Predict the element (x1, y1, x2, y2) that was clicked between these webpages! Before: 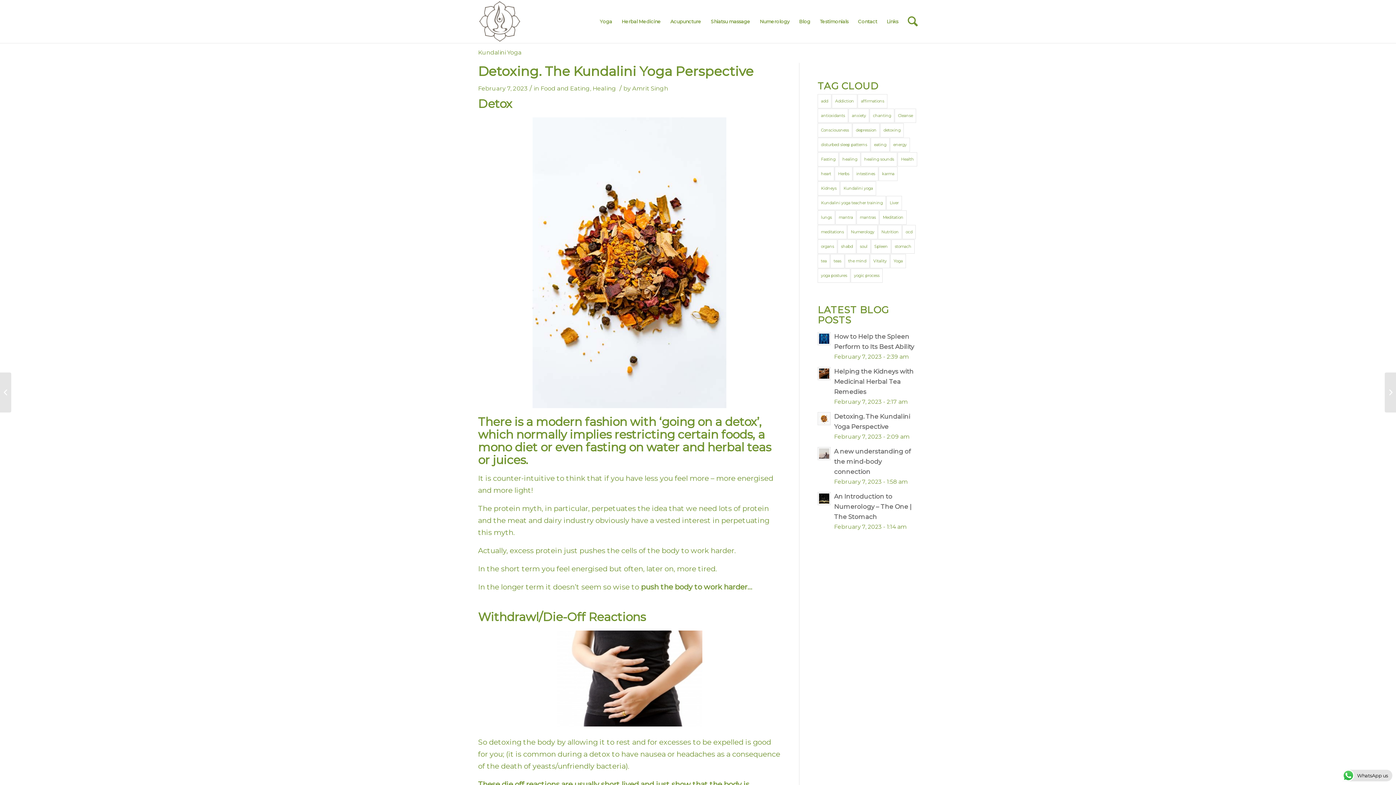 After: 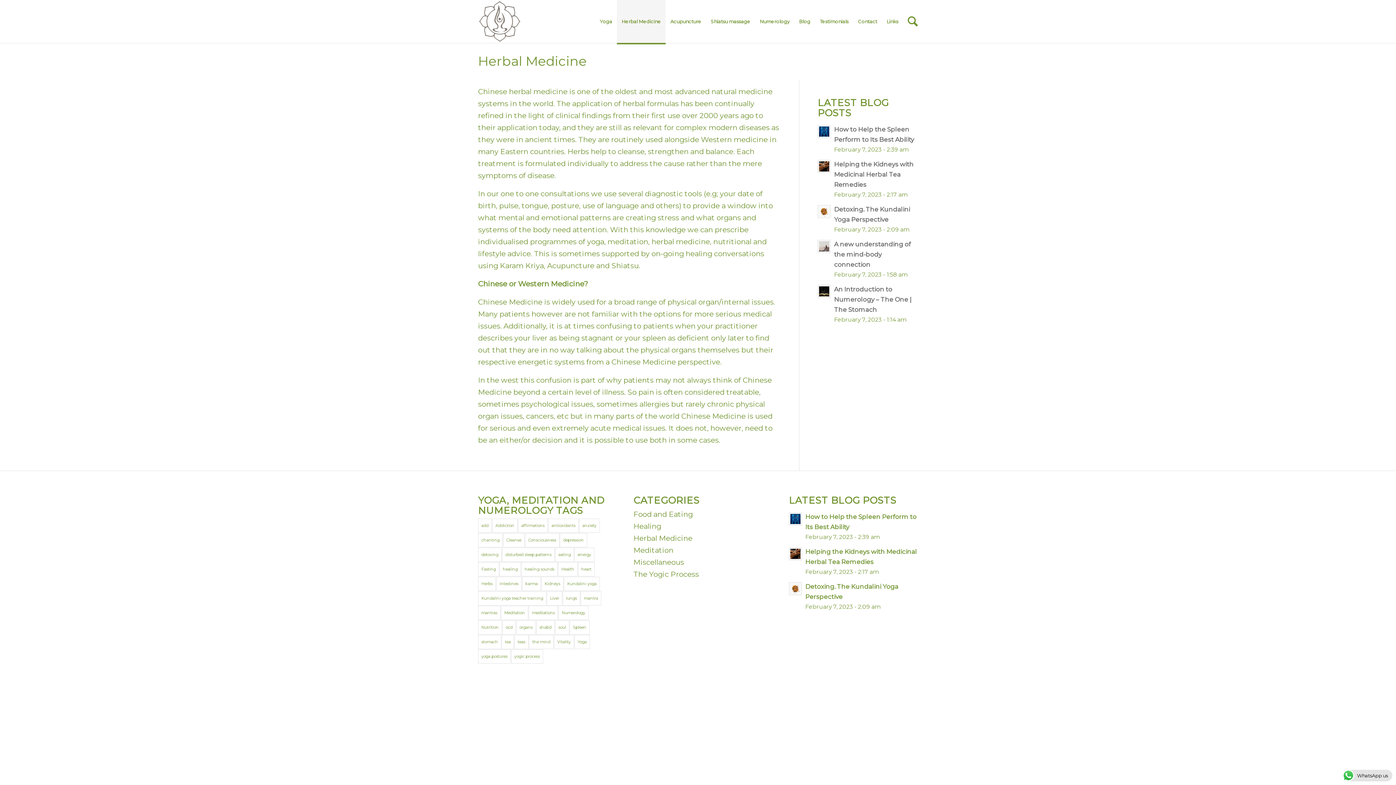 Action: label: Herbal Medicine bbox: (617, 0, 665, 42)